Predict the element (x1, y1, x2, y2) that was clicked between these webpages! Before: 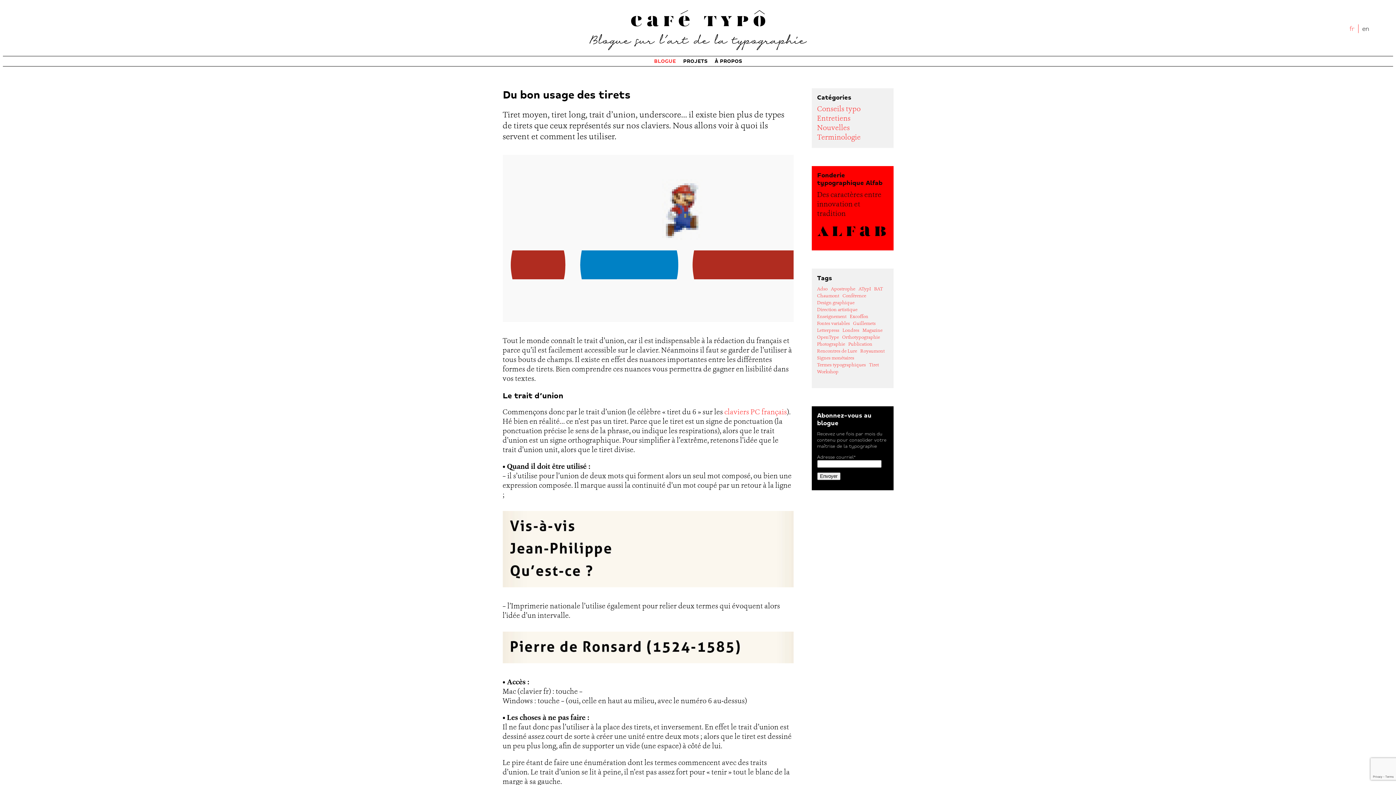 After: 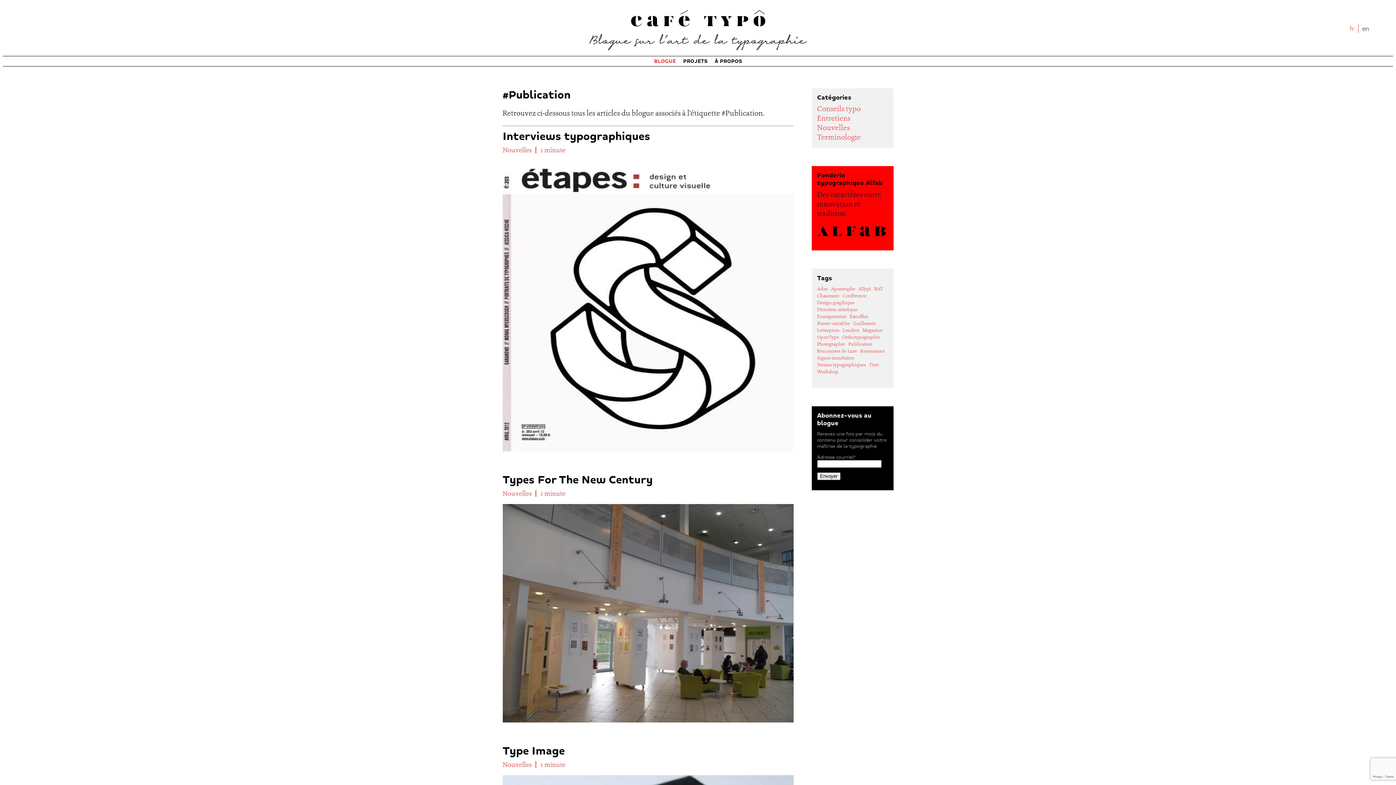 Action: bbox: (848, 341, 872, 347) label: Publication (3 éléments)